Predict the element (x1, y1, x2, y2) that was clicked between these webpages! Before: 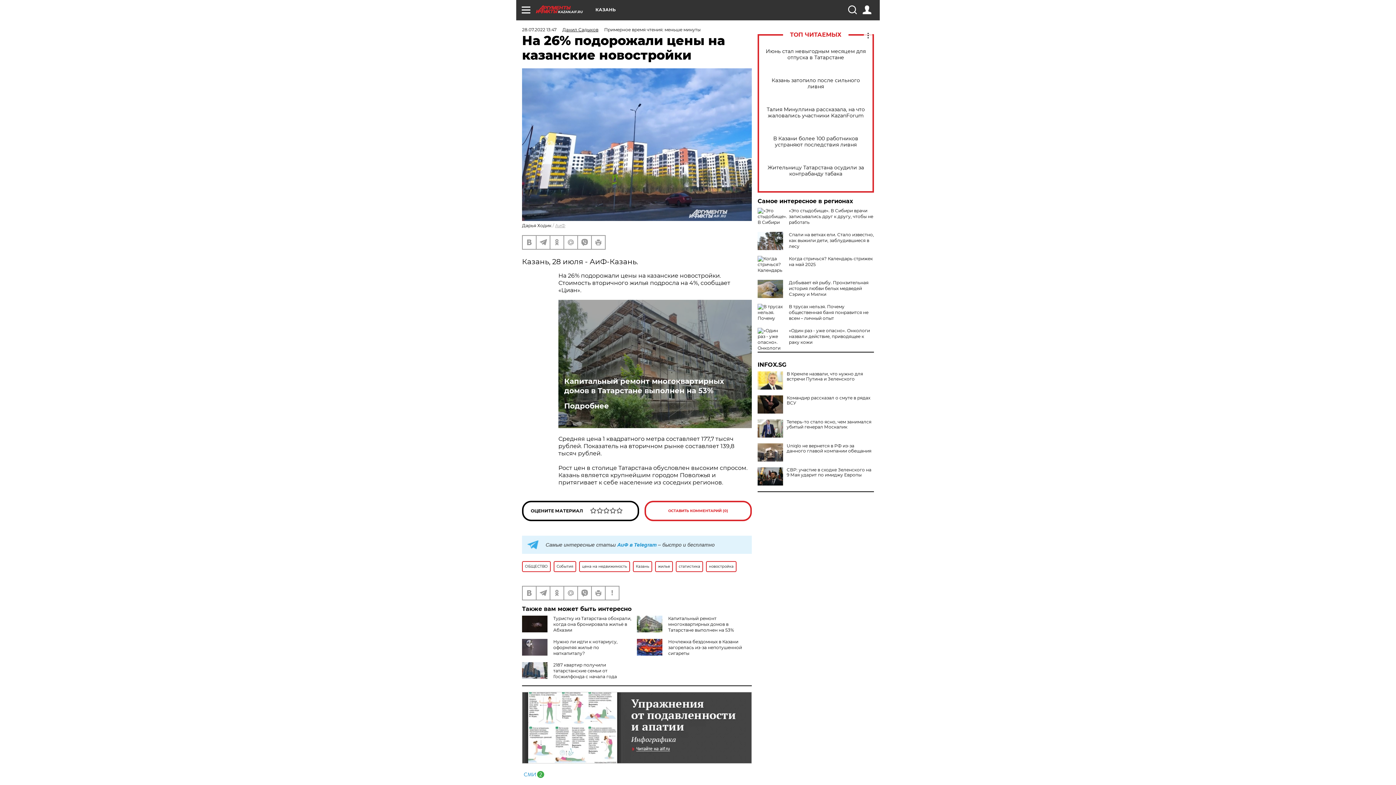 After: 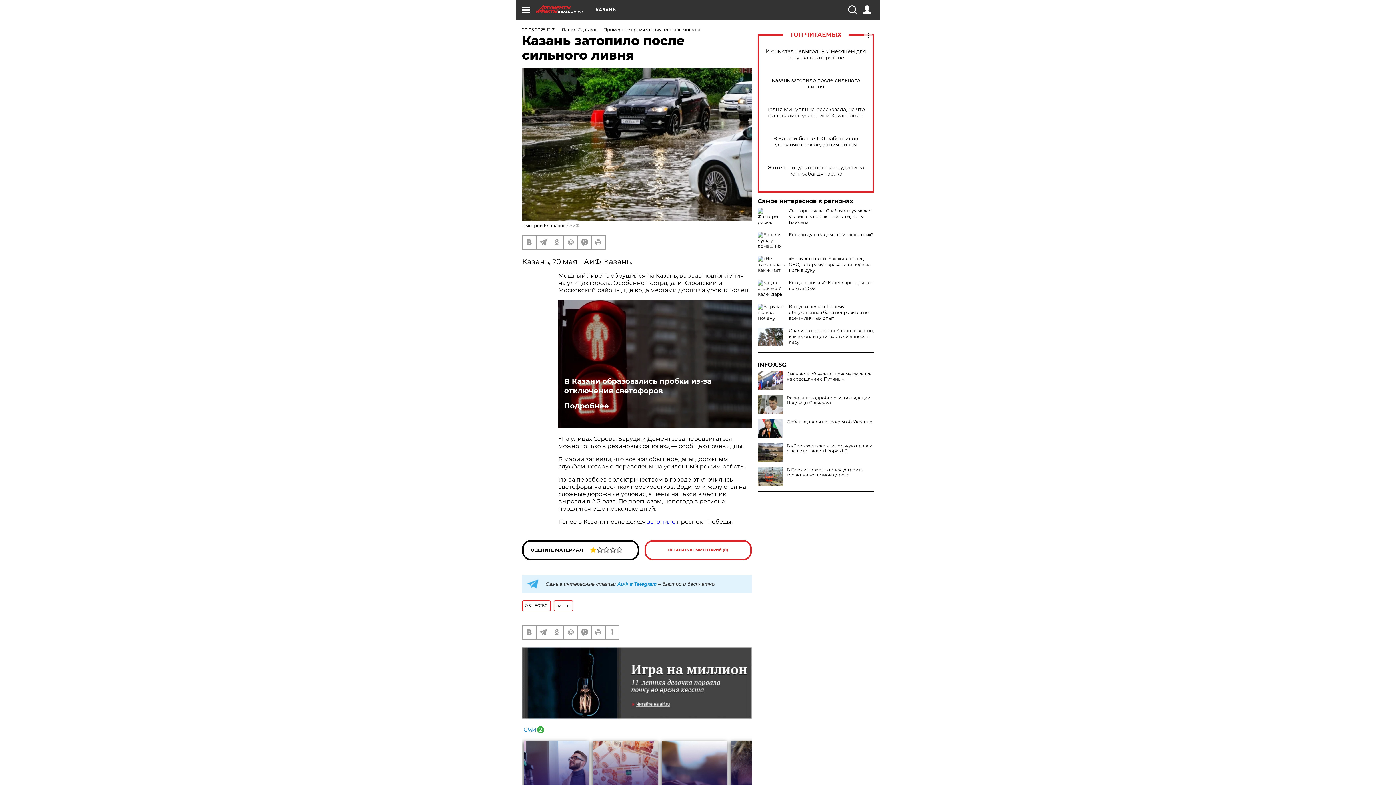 Action: label: Казань затопило после сильного ливня bbox: (765, 77, 866, 89)